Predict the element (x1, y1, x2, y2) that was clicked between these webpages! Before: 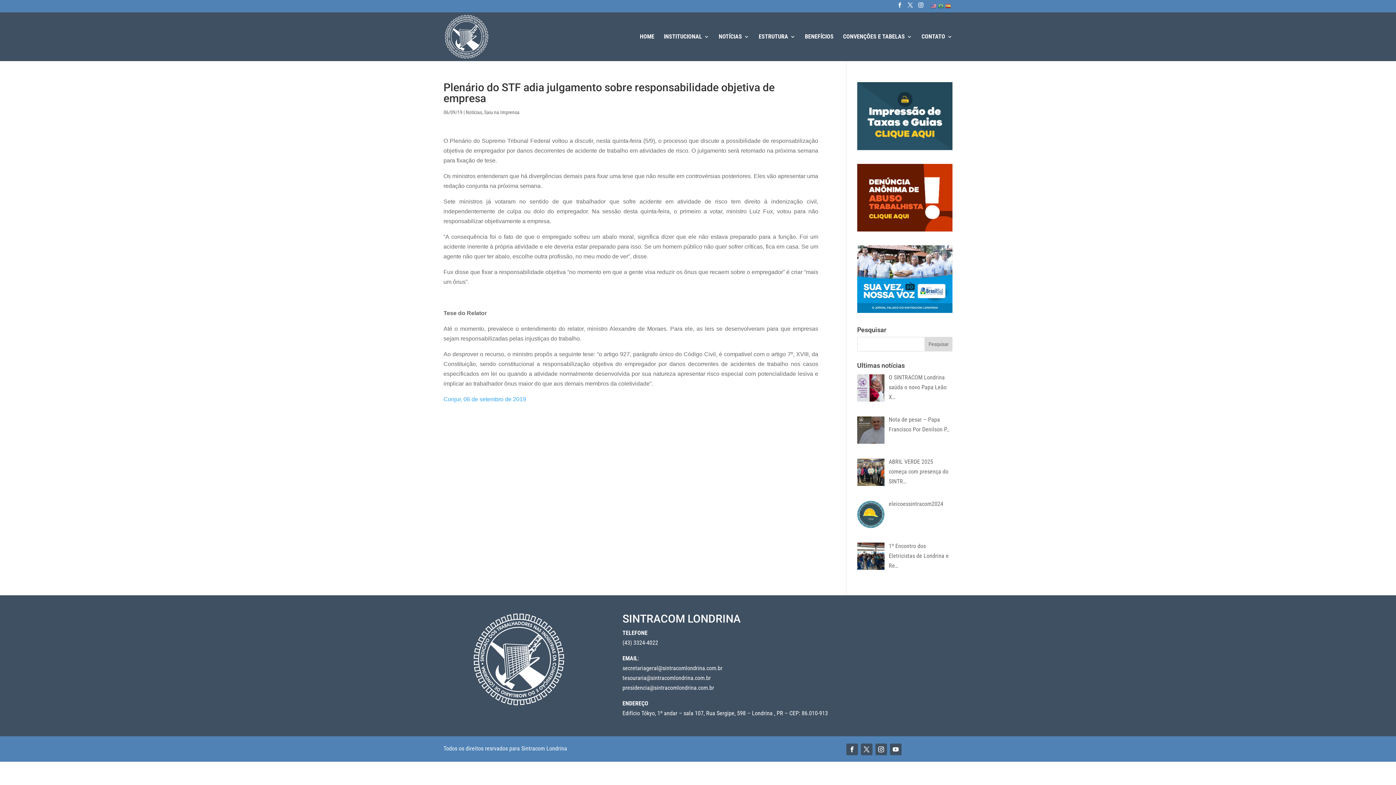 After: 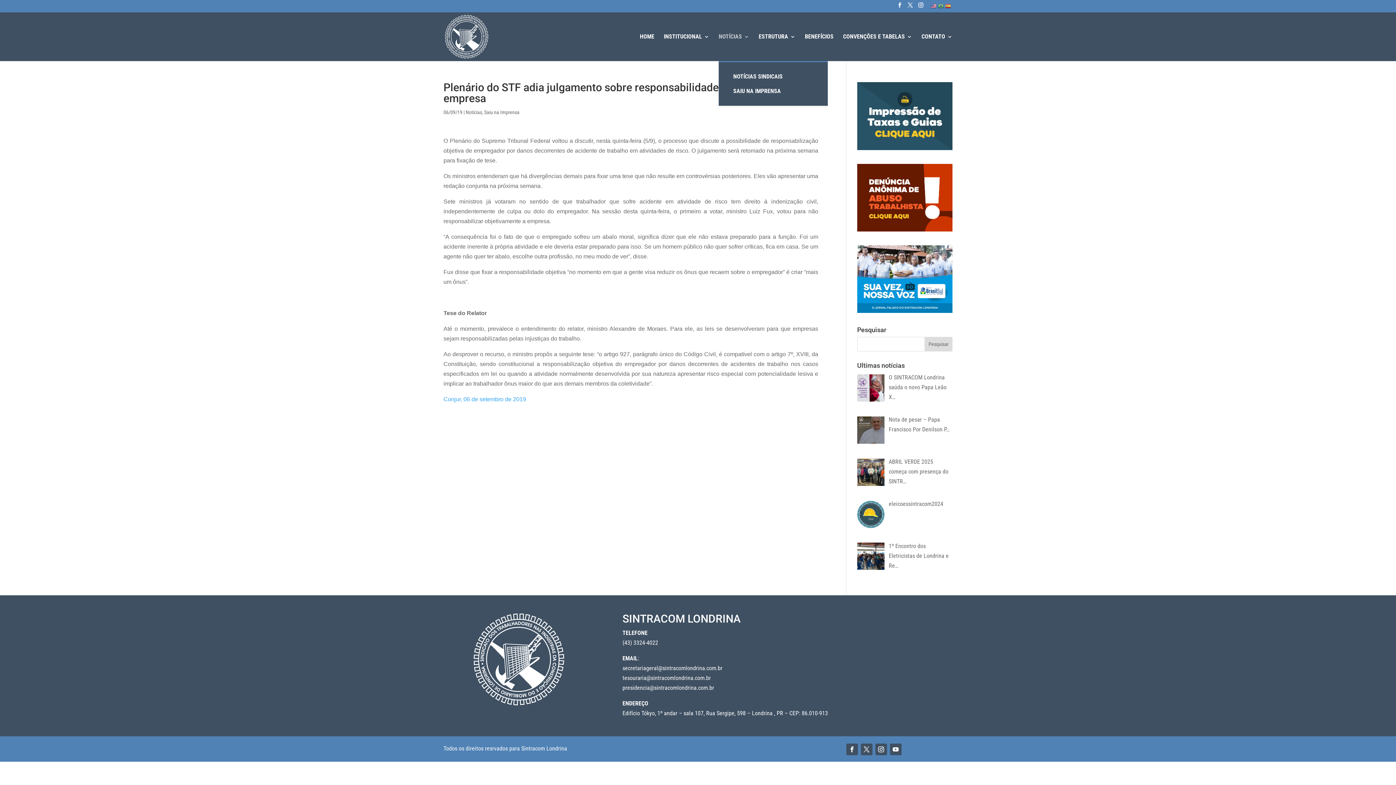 Action: label: NOTÍCIAS bbox: (718, 34, 749, 61)